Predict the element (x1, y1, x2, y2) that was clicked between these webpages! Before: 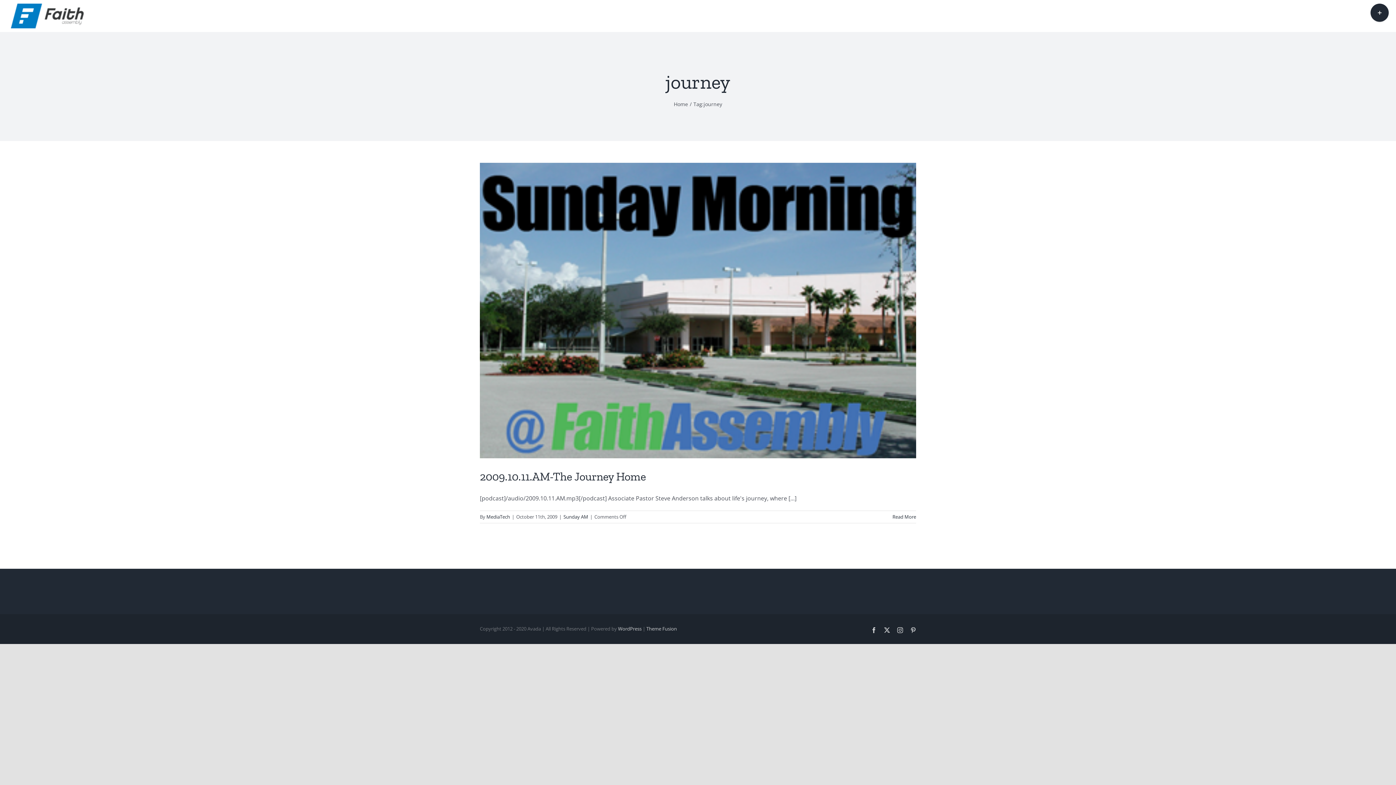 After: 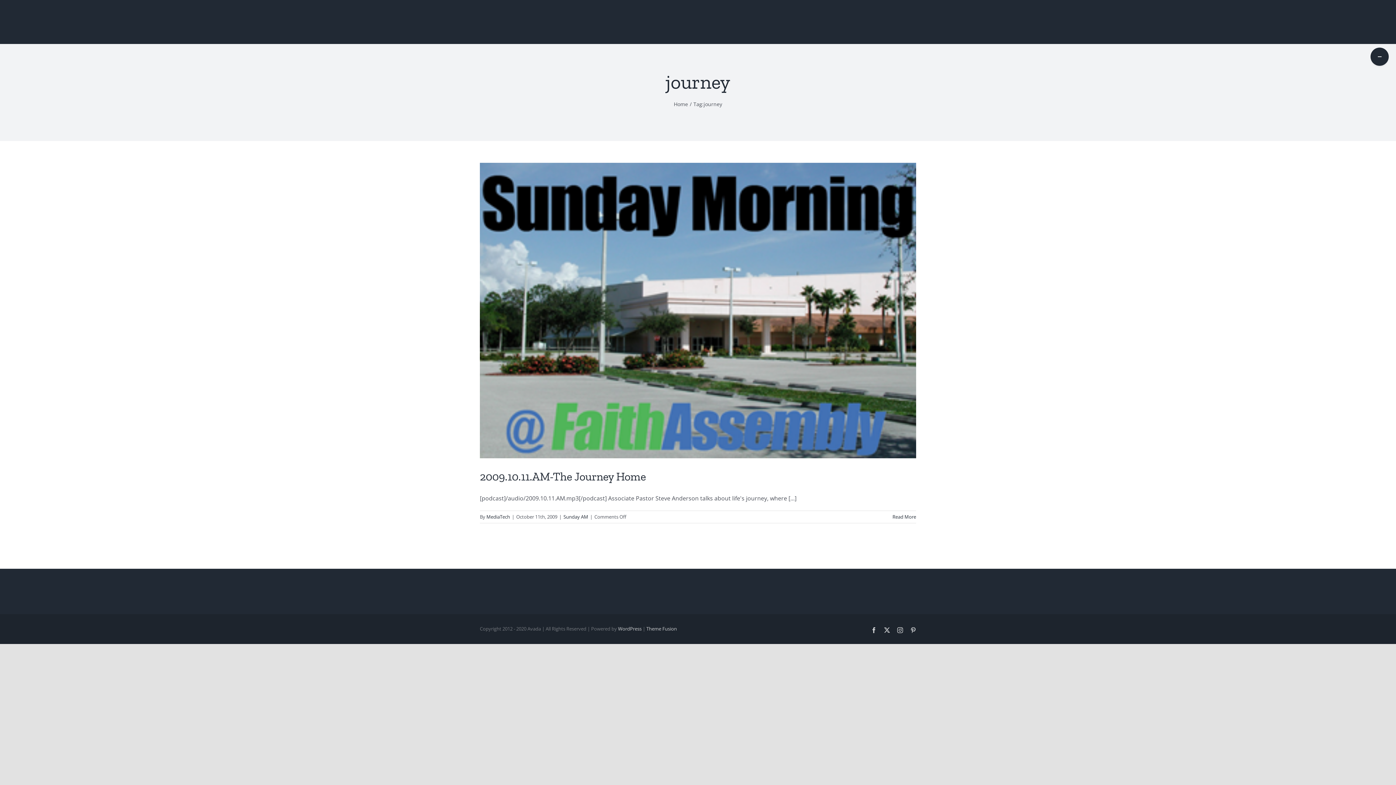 Action: bbox: (1370, 3, 1389, 21) label: Toggle Sliding Bar Area